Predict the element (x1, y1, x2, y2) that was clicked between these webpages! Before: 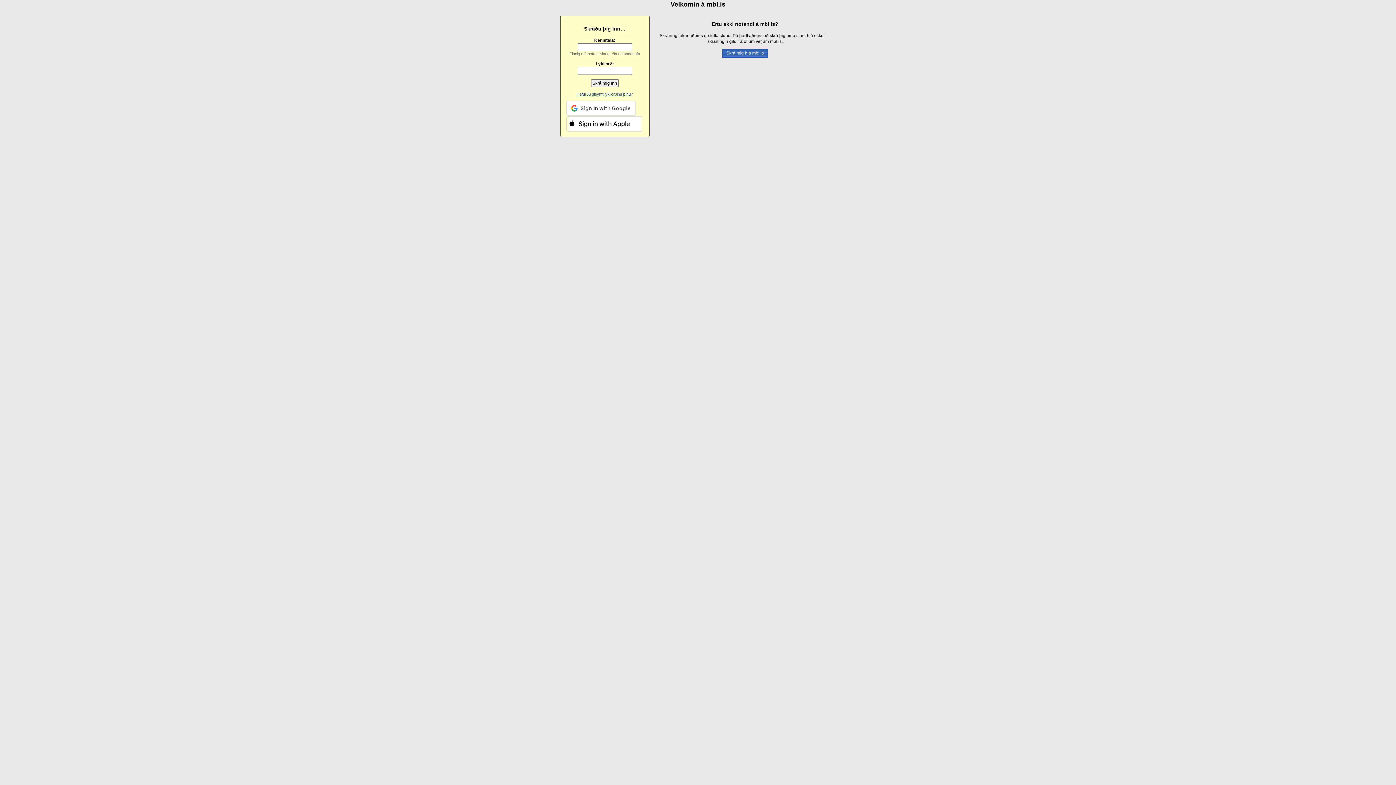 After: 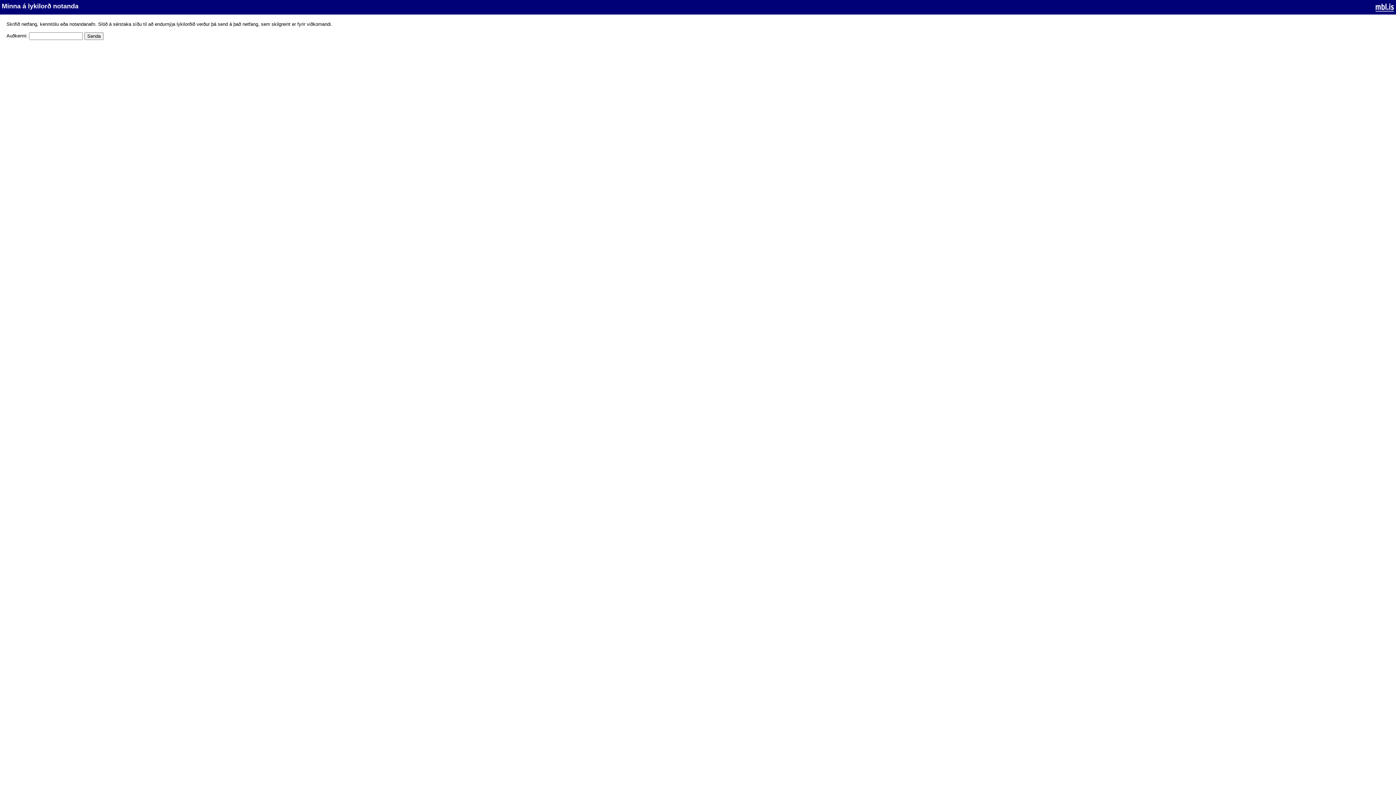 Action: label: Hefurðu gleymt lykilorðinu þínu? bbox: (576, 92, 633, 96)